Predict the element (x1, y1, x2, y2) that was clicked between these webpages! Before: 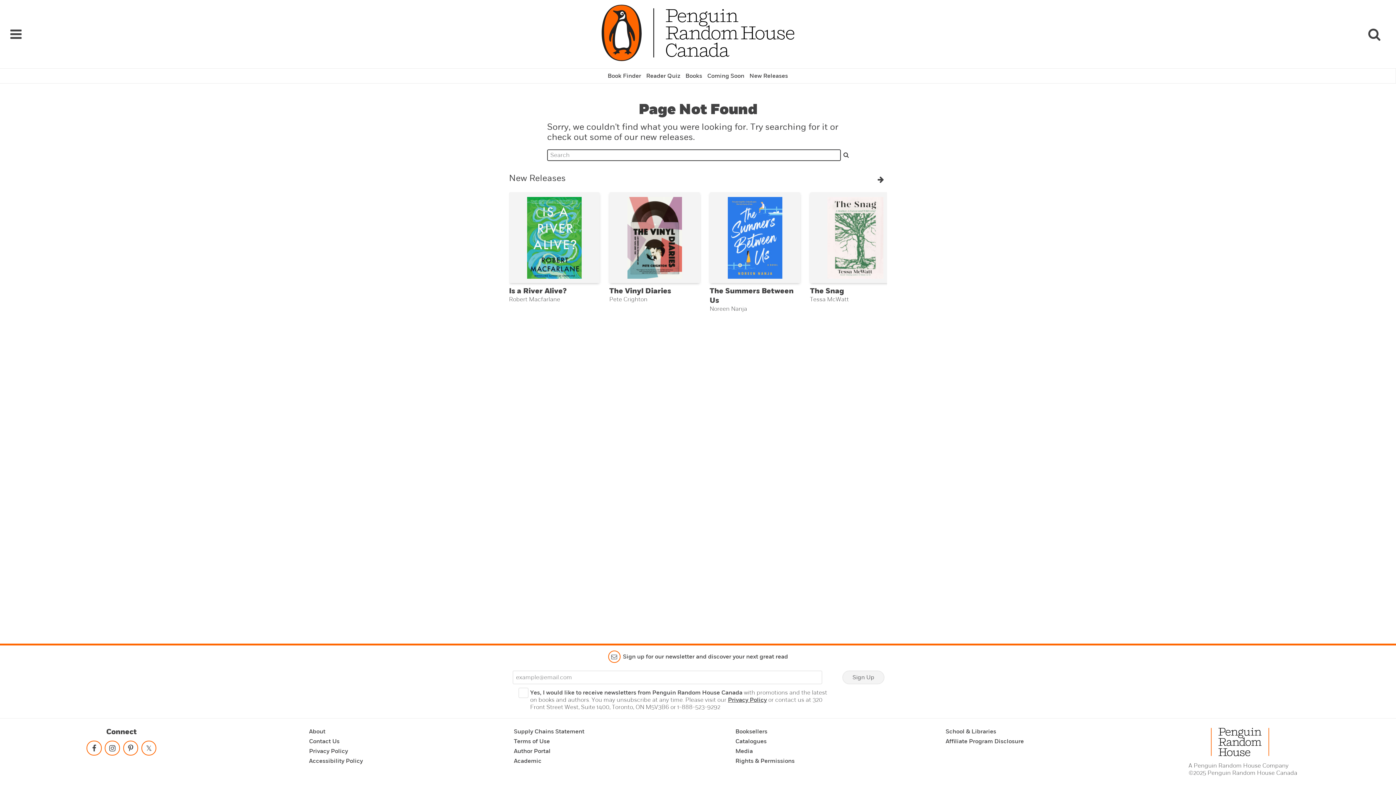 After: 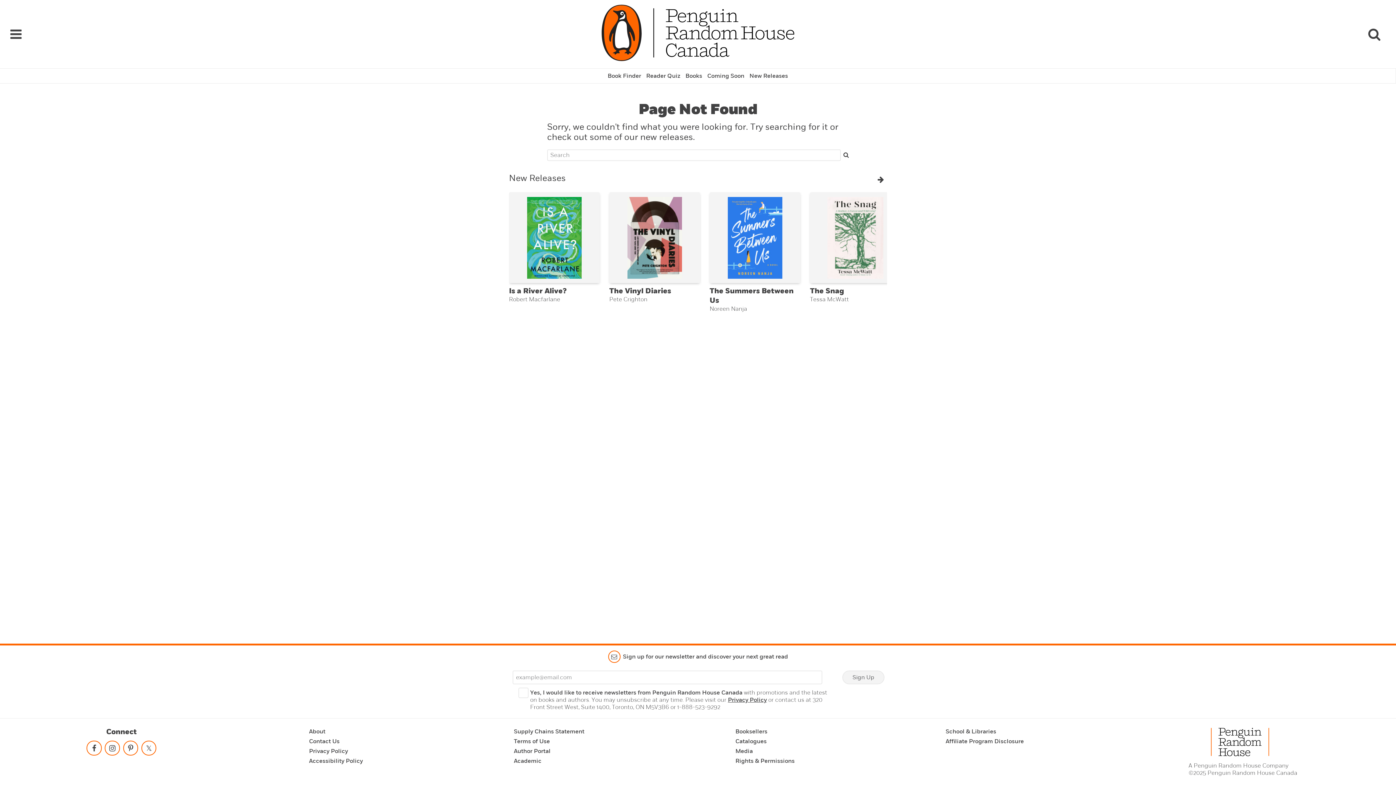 Action: label: Author Portal bbox: (513, 747, 584, 757)